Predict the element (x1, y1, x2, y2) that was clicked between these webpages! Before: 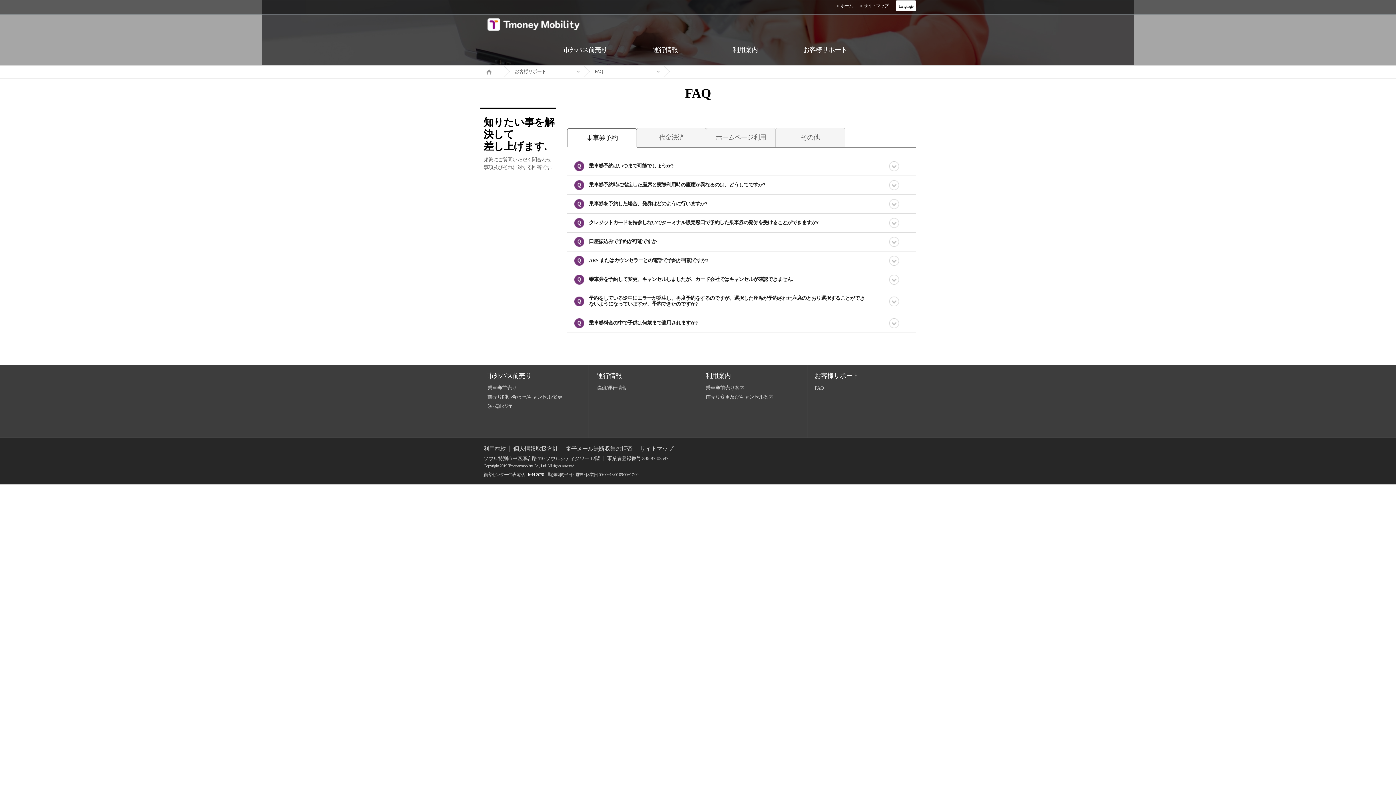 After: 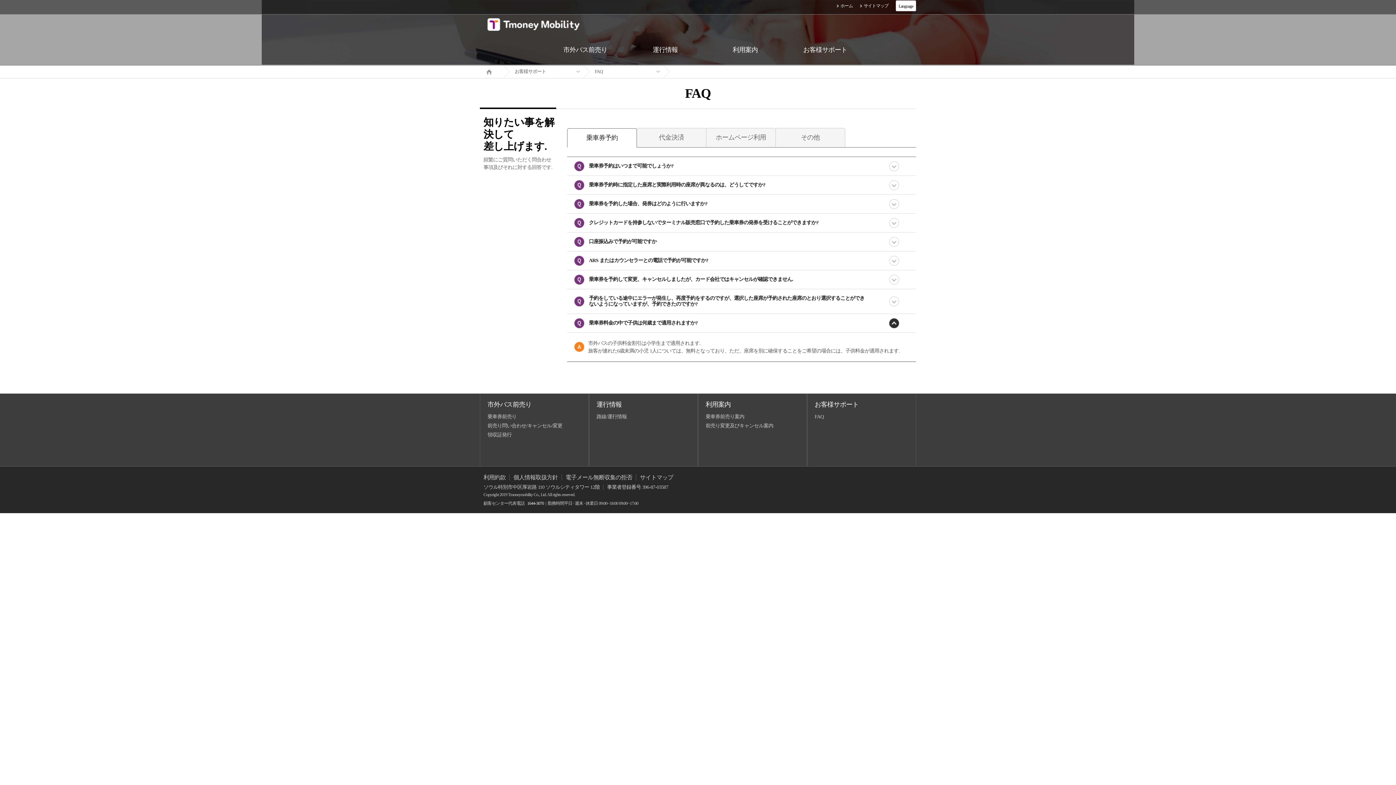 Action: label: 乗車券料金の中で子供は何歳まで適用されますか? bbox: (574, 313, 903, 332)